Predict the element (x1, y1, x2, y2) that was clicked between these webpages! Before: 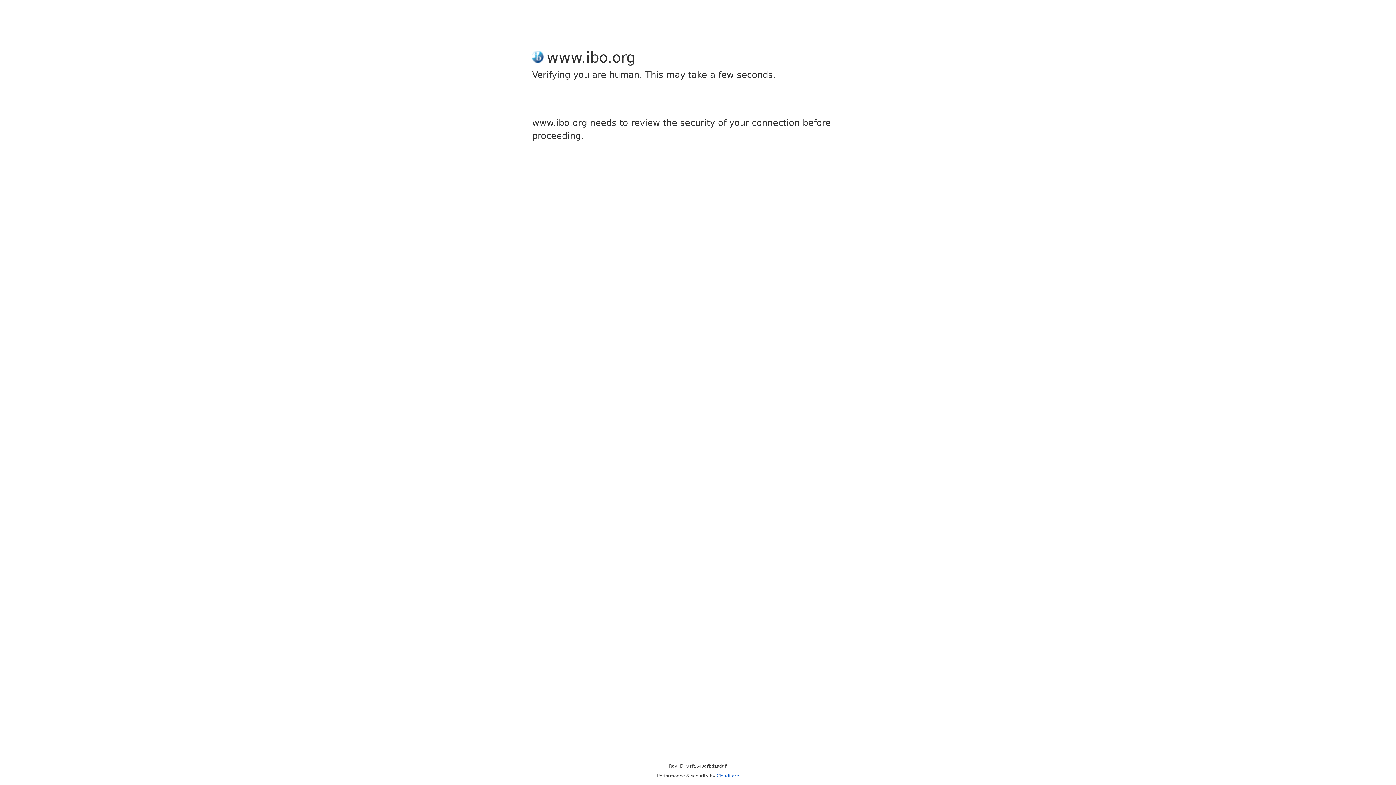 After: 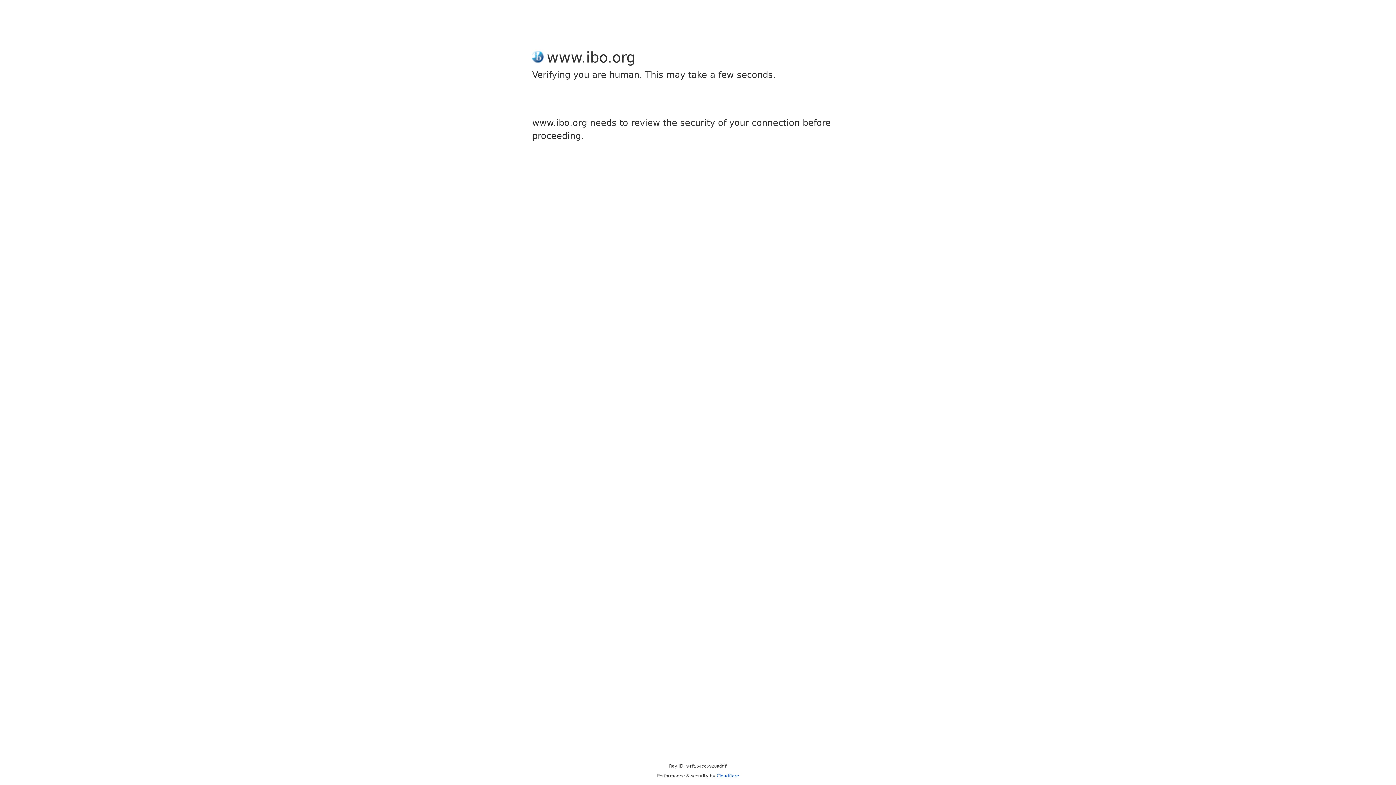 Action: label: Cloudflare bbox: (716, 773, 739, 778)